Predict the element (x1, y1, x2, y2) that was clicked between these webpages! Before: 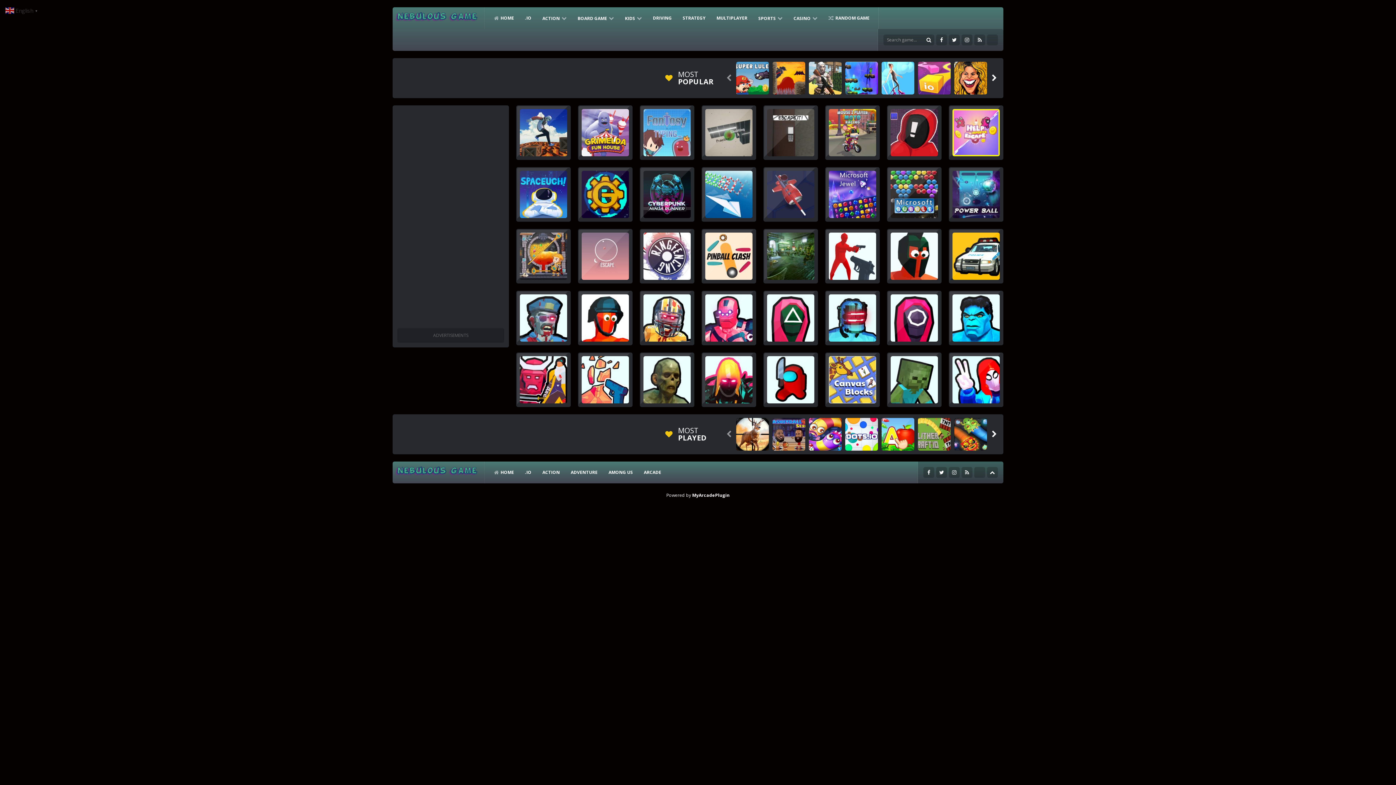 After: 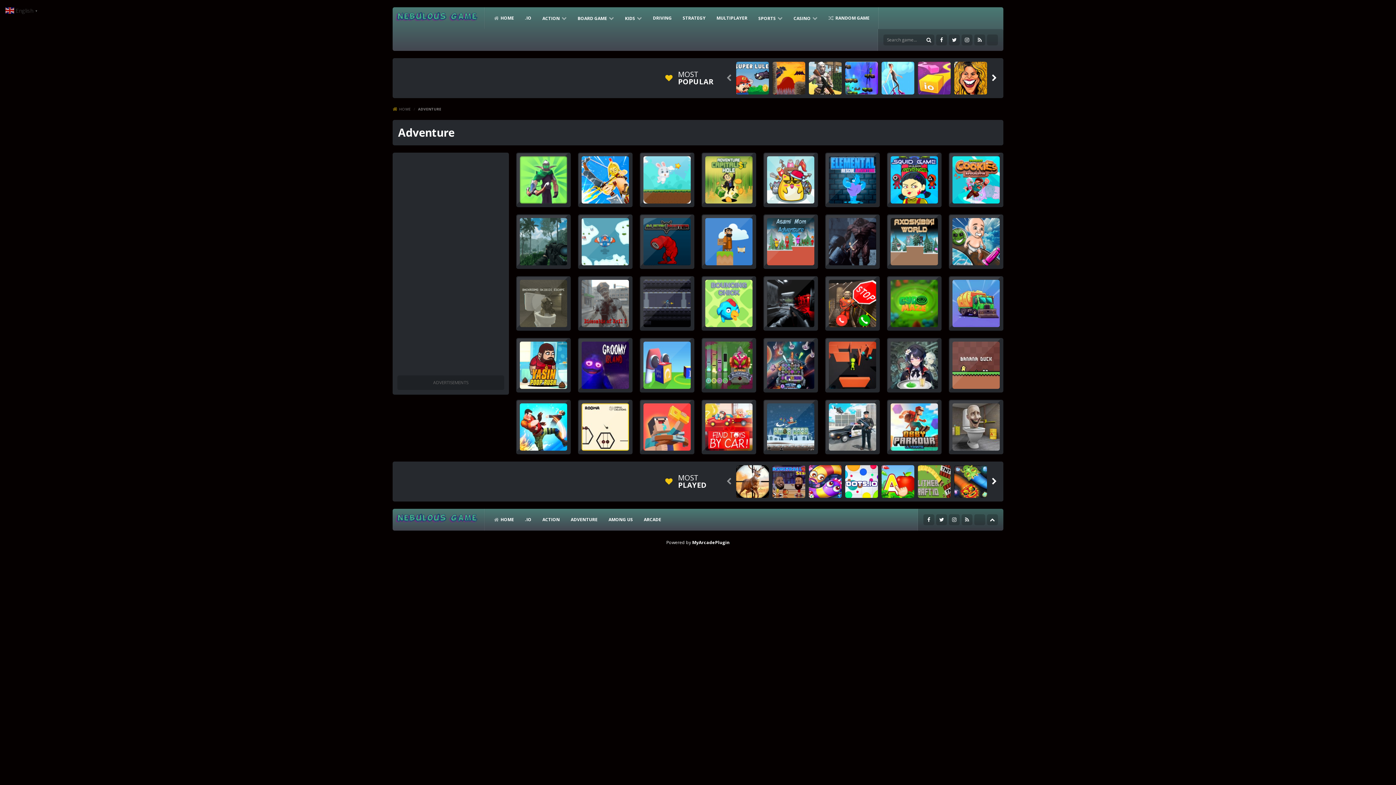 Action: bbox: (567, 467, 601, 478) label: ADVENTURE